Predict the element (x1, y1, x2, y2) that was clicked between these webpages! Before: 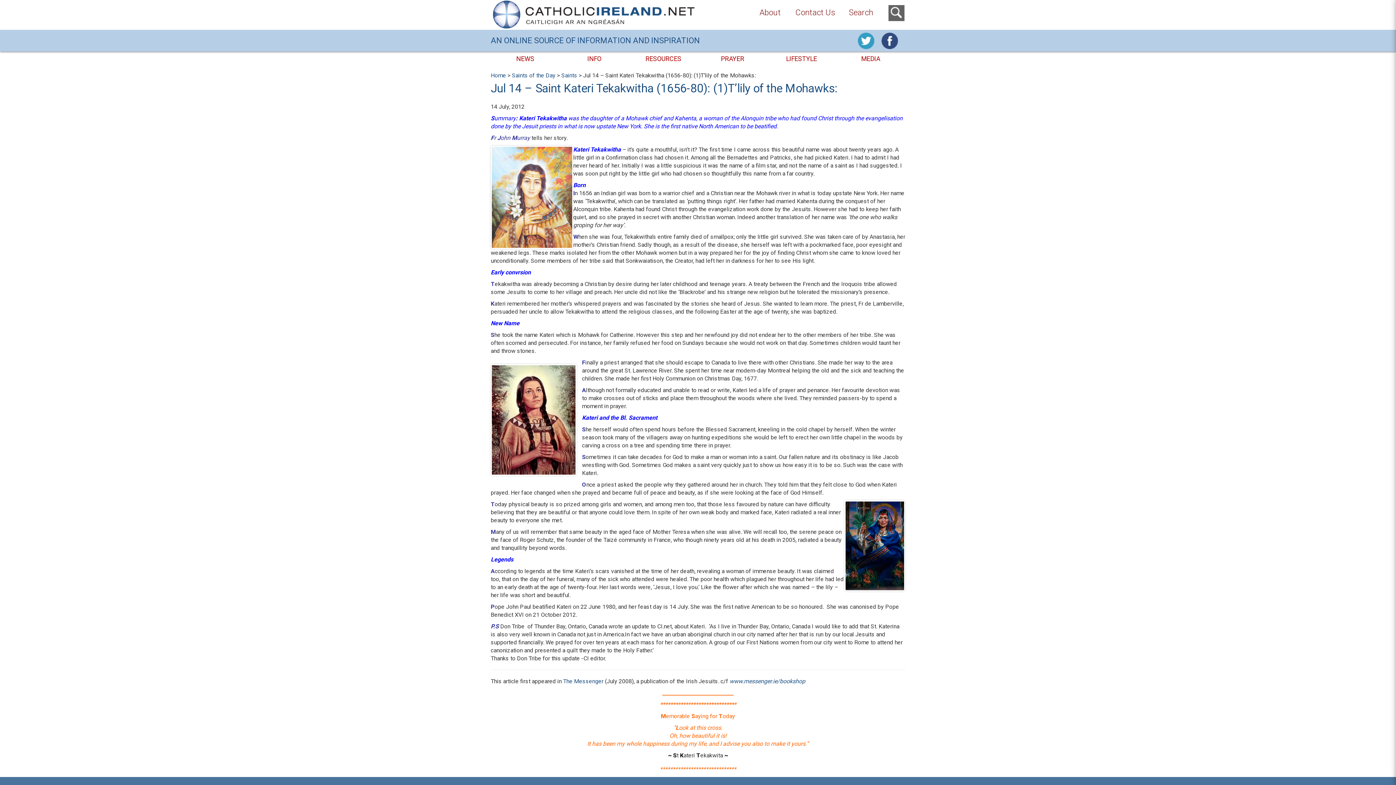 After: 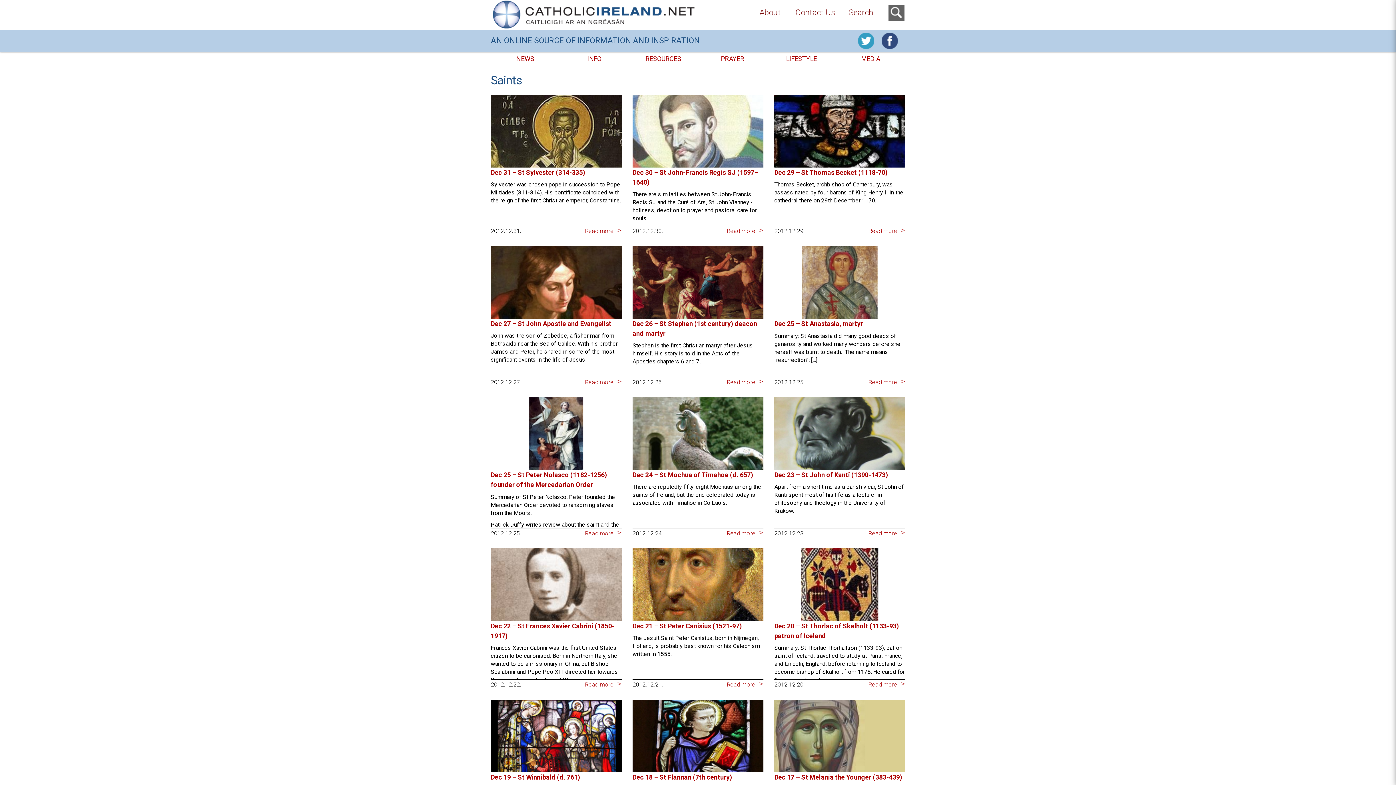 Action: label: Saints bbox: (561, 72, 577, 78)